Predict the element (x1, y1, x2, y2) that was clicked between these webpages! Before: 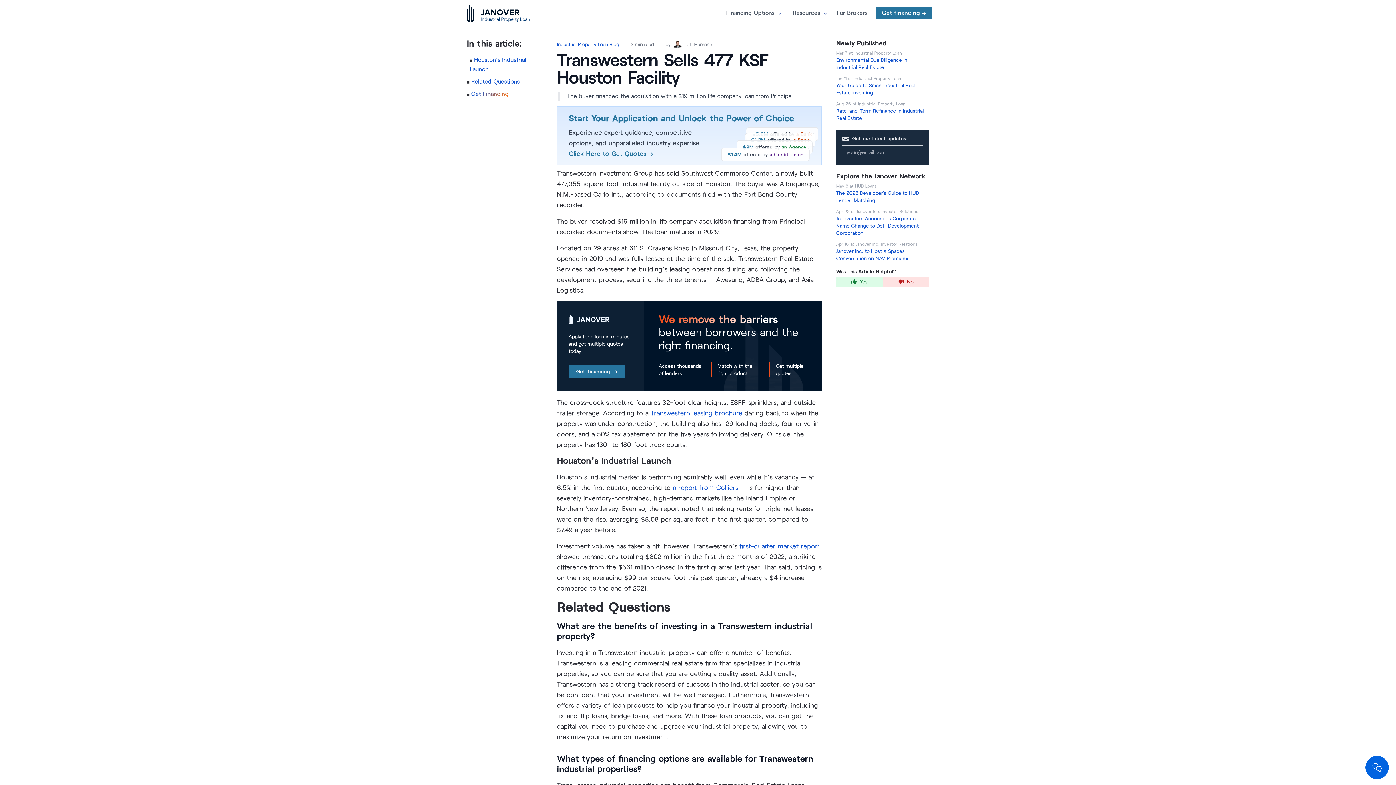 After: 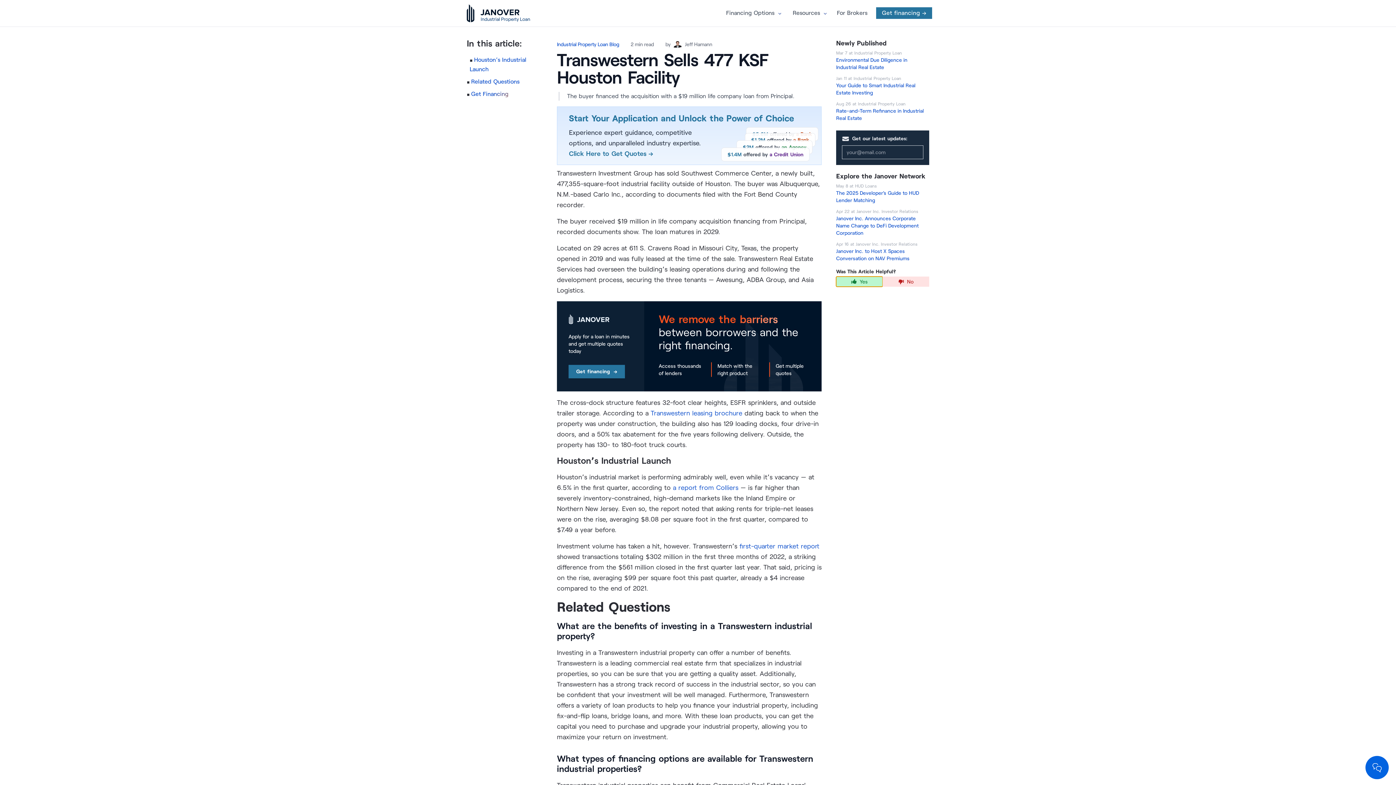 Action: label: Yes bbox: (836, 276, 882, 286)